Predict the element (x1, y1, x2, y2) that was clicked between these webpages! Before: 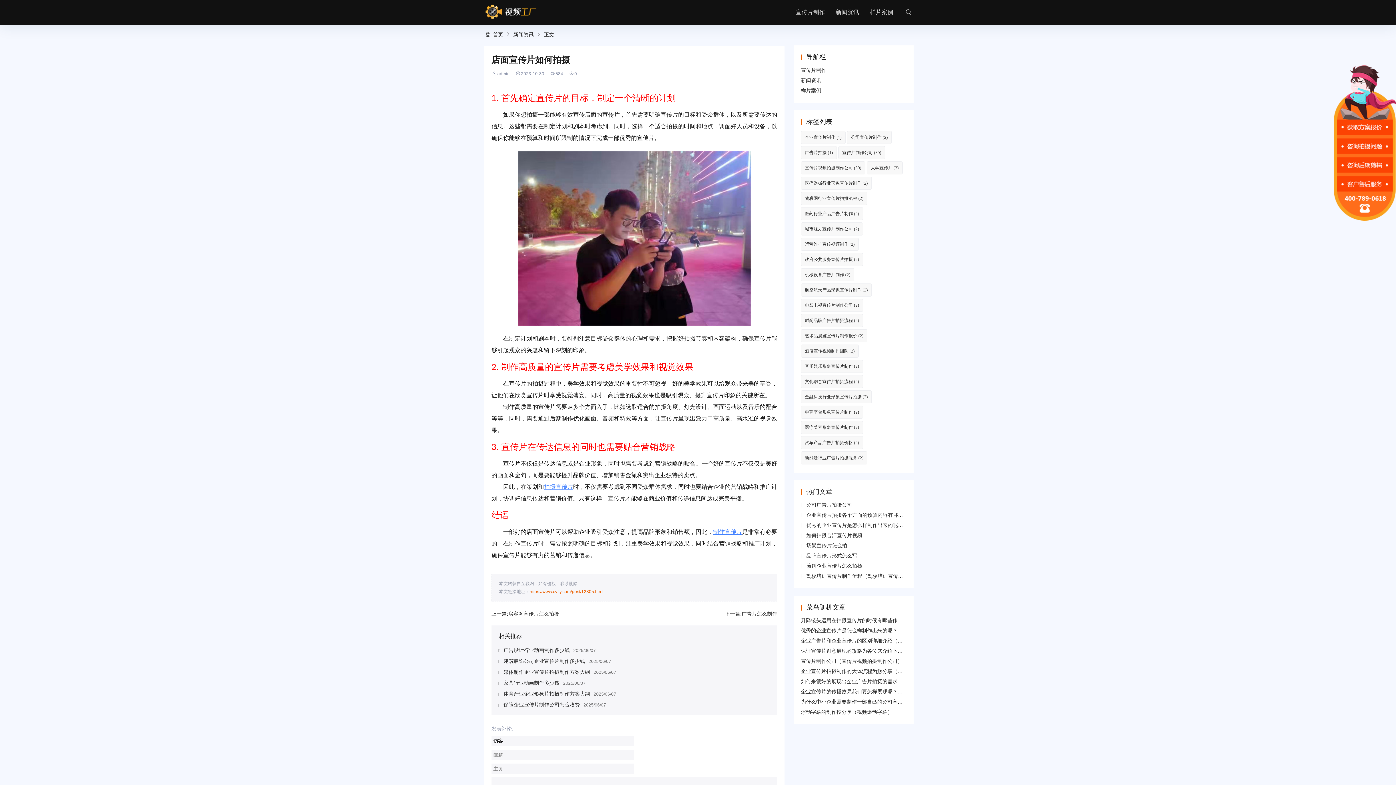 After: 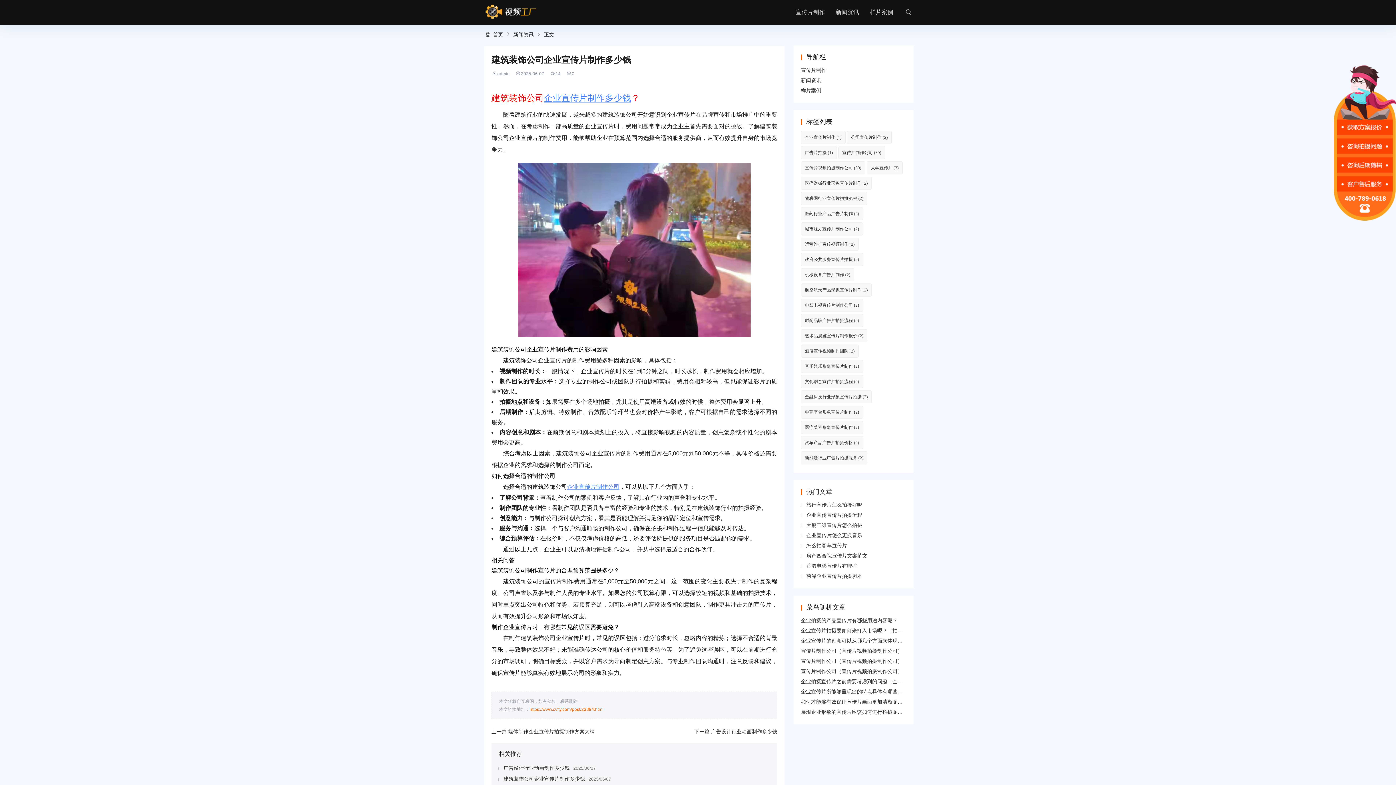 Action: bbox: (503, 658, 585, 664) label: 建筑装饰公司企业宣传片制作多少钱